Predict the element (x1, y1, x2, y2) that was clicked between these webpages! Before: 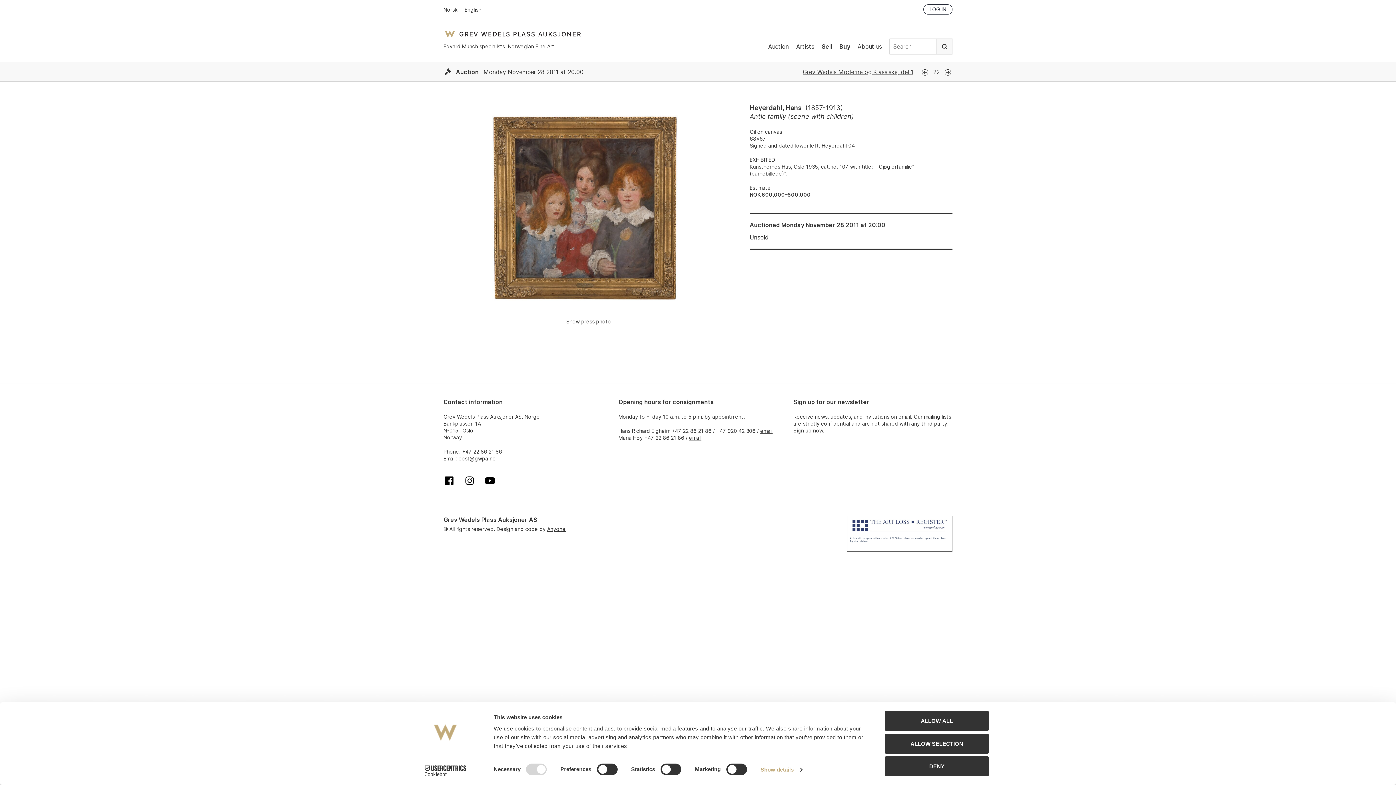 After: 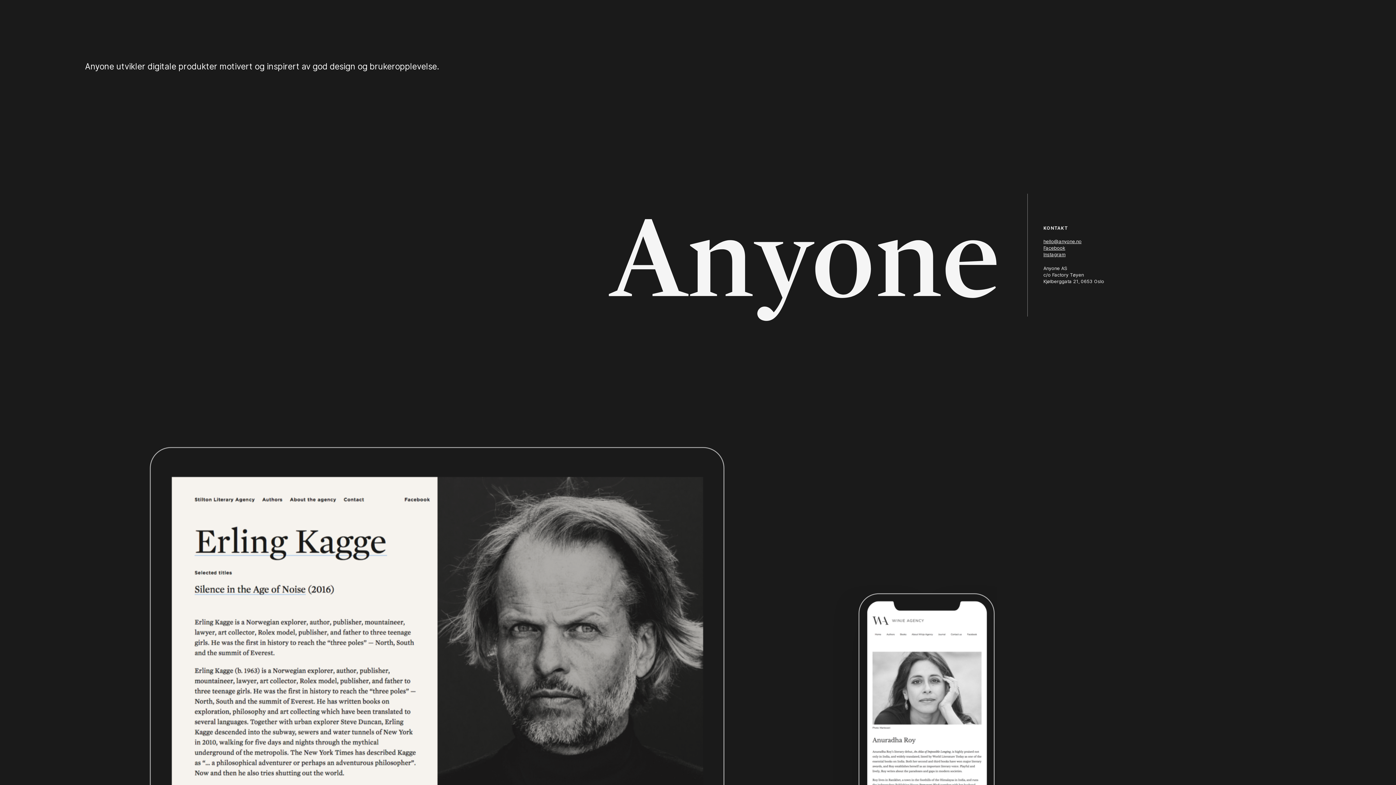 Action: label: Anyone bbox: (547, 526, 565, 532)